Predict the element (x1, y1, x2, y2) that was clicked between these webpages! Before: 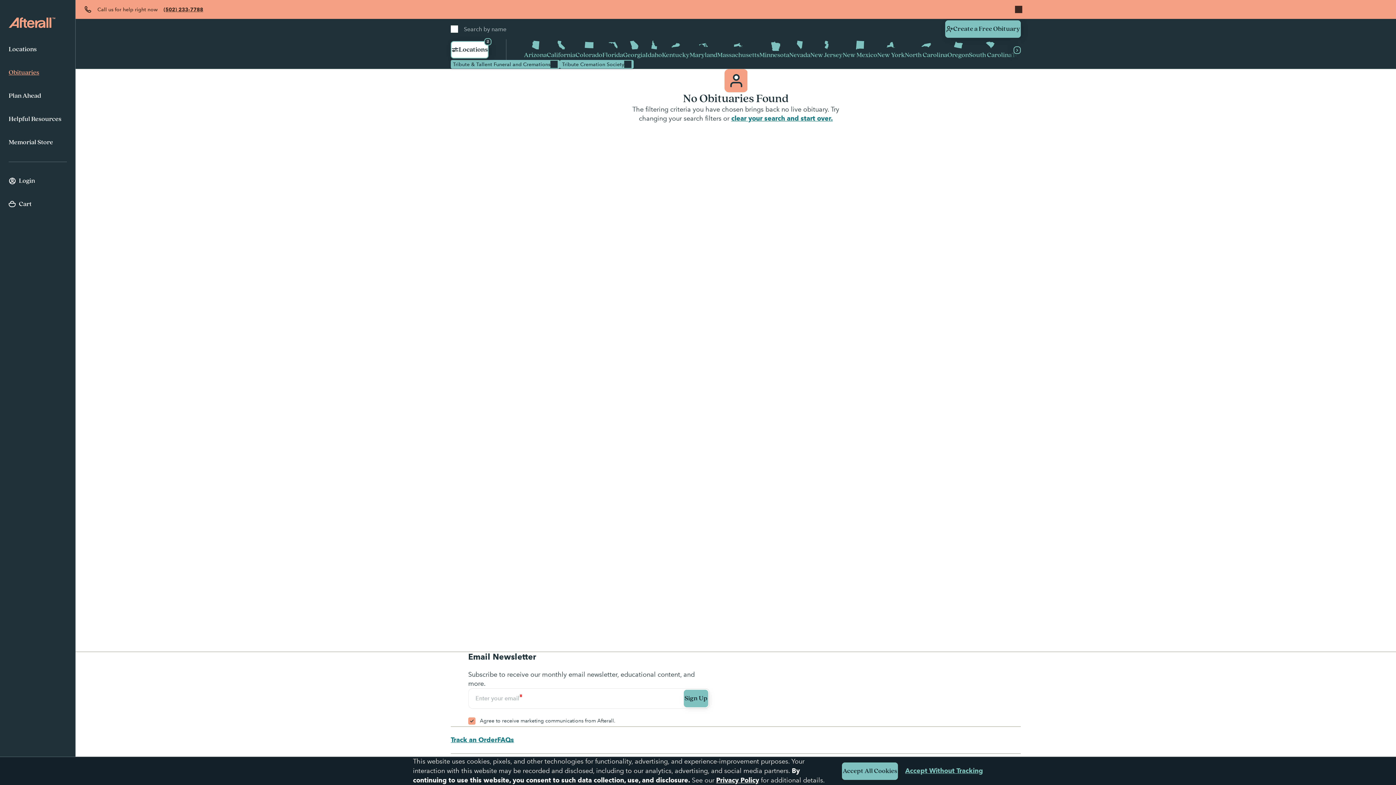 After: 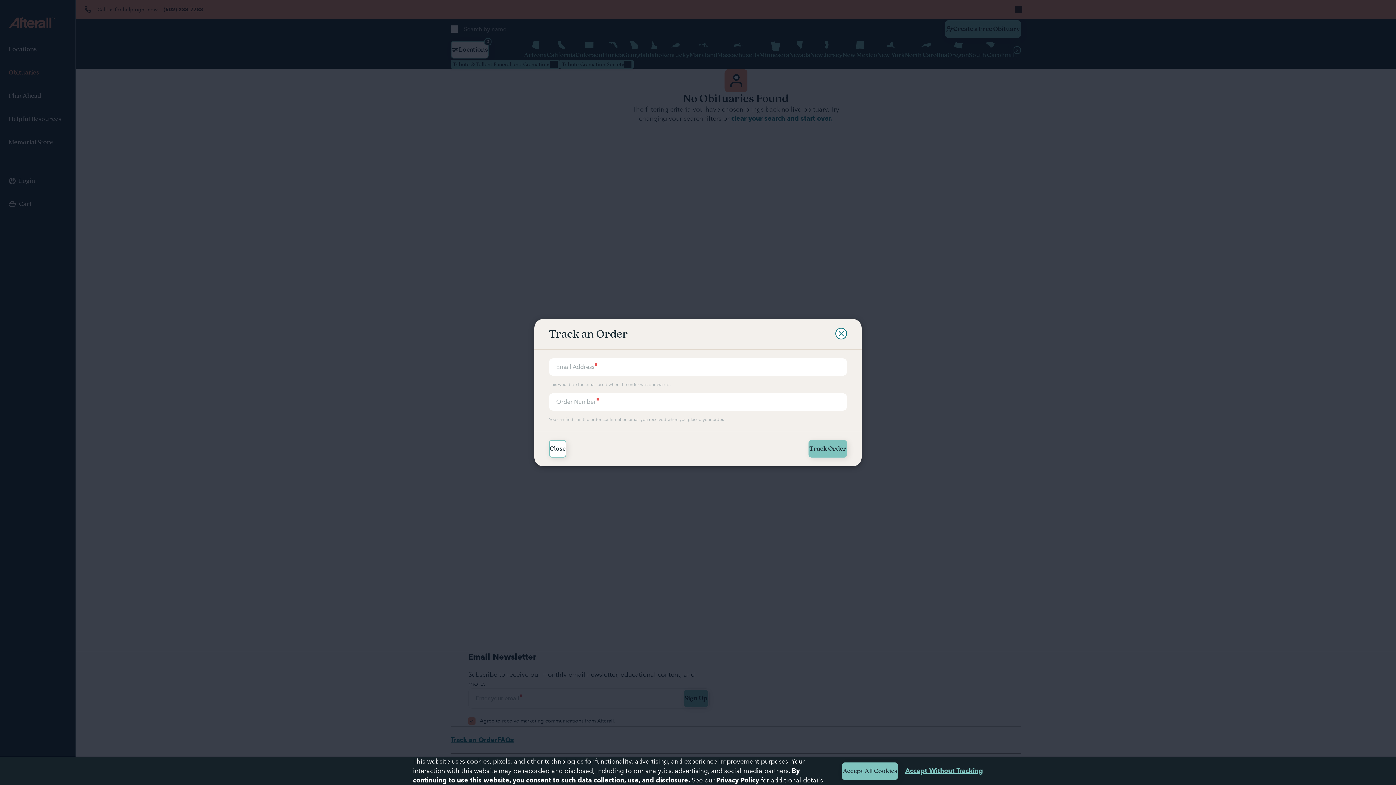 Action: label: Track an Order bbox: (450, 736, 497, 744)